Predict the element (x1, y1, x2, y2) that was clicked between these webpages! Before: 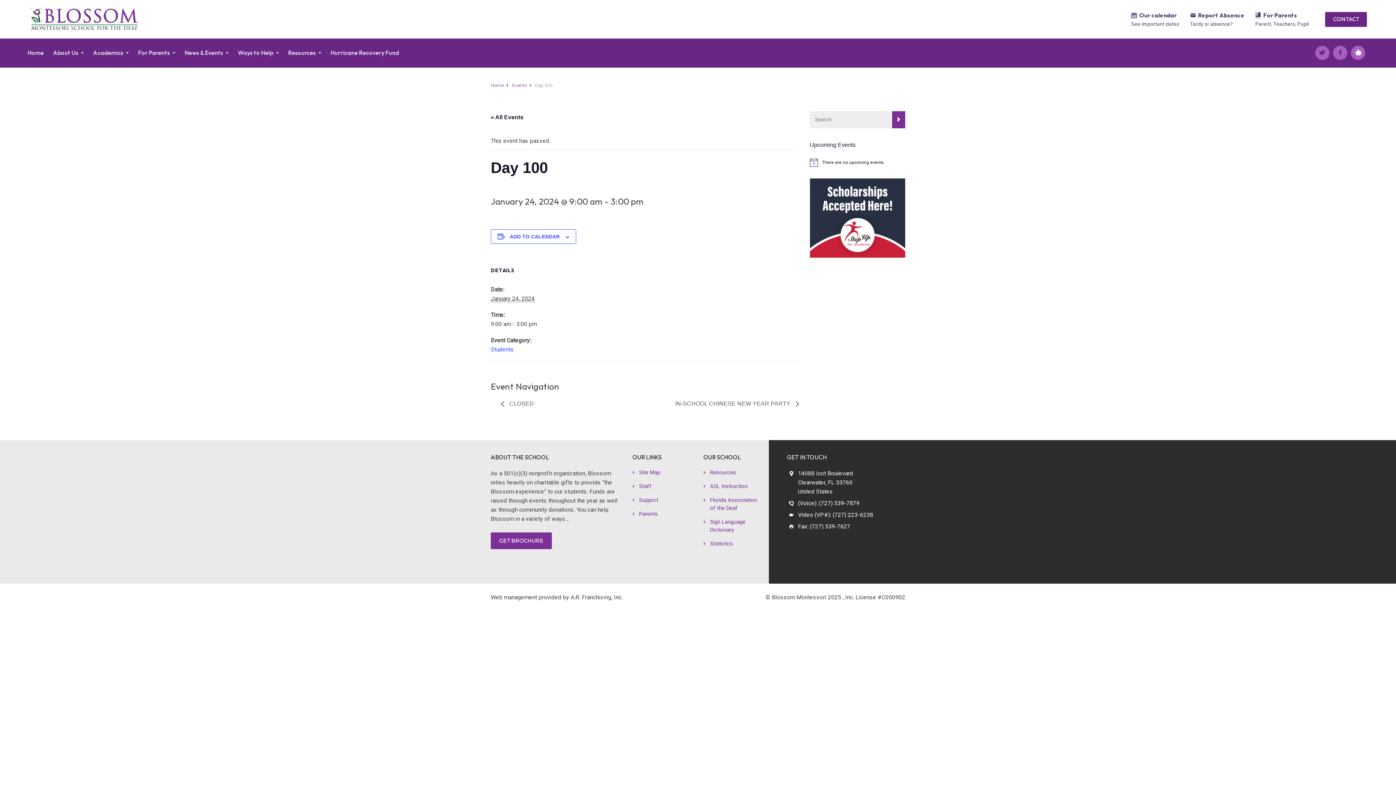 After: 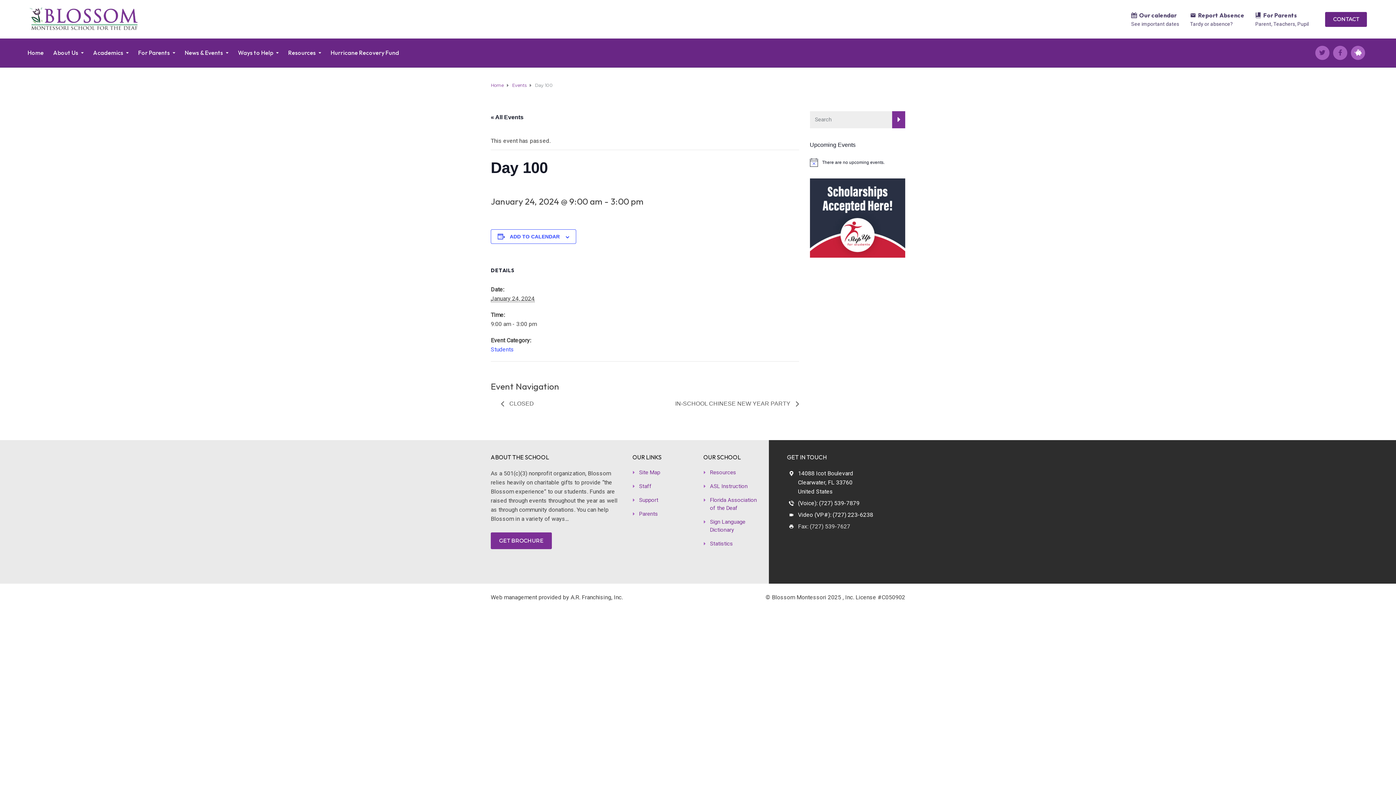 Action: bbox: (798, 523, 850, 530) label: Fax: (727) 539-7627